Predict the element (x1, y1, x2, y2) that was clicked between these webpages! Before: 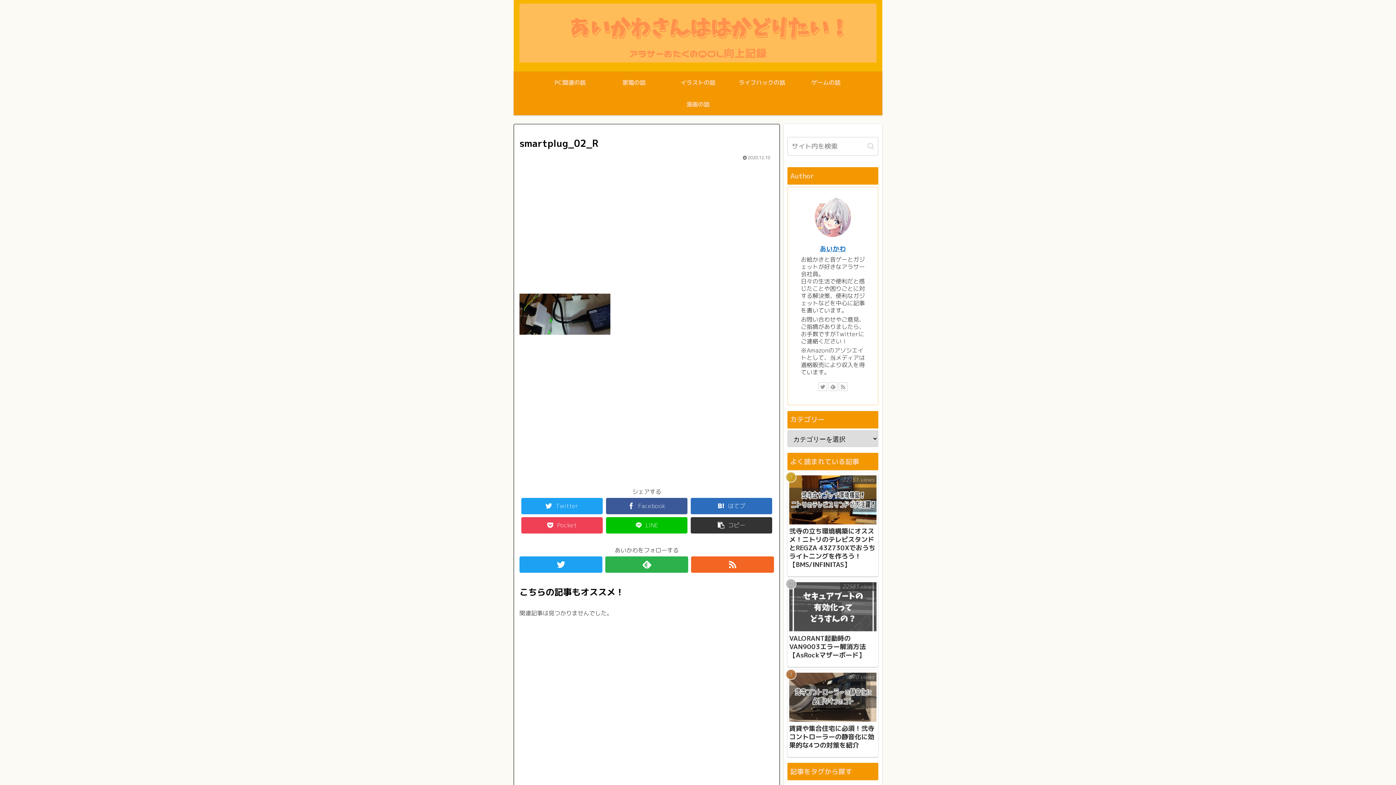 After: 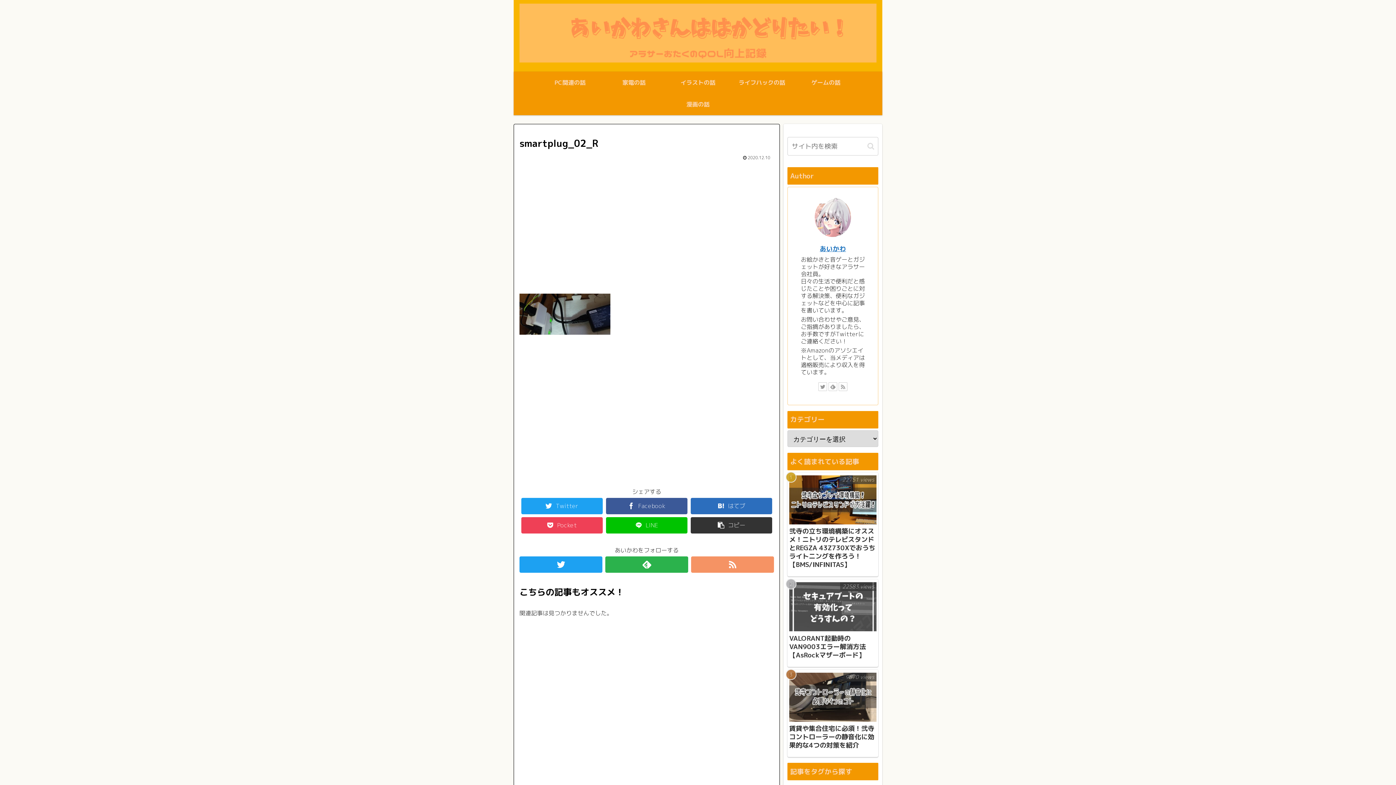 Action: bbox: (691, 556, 774, 573)